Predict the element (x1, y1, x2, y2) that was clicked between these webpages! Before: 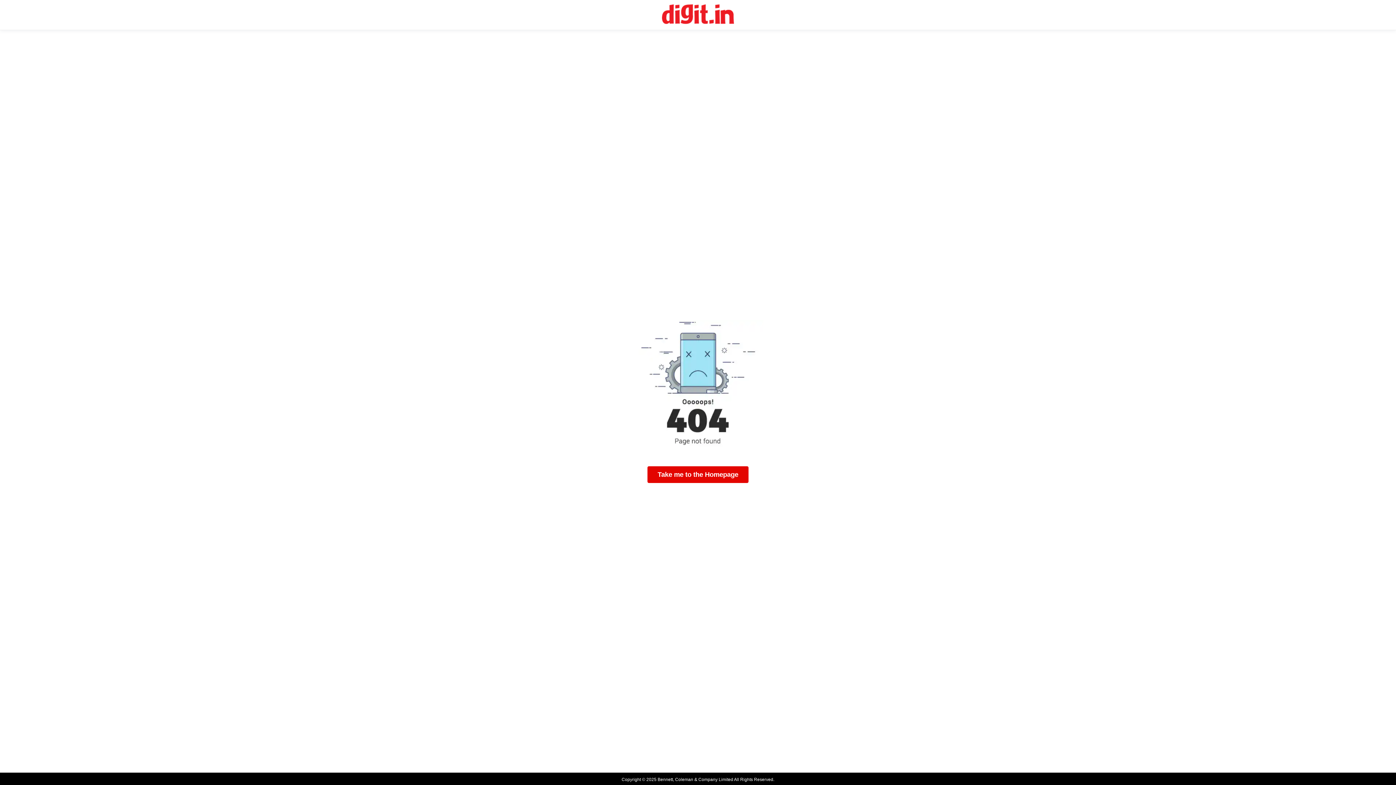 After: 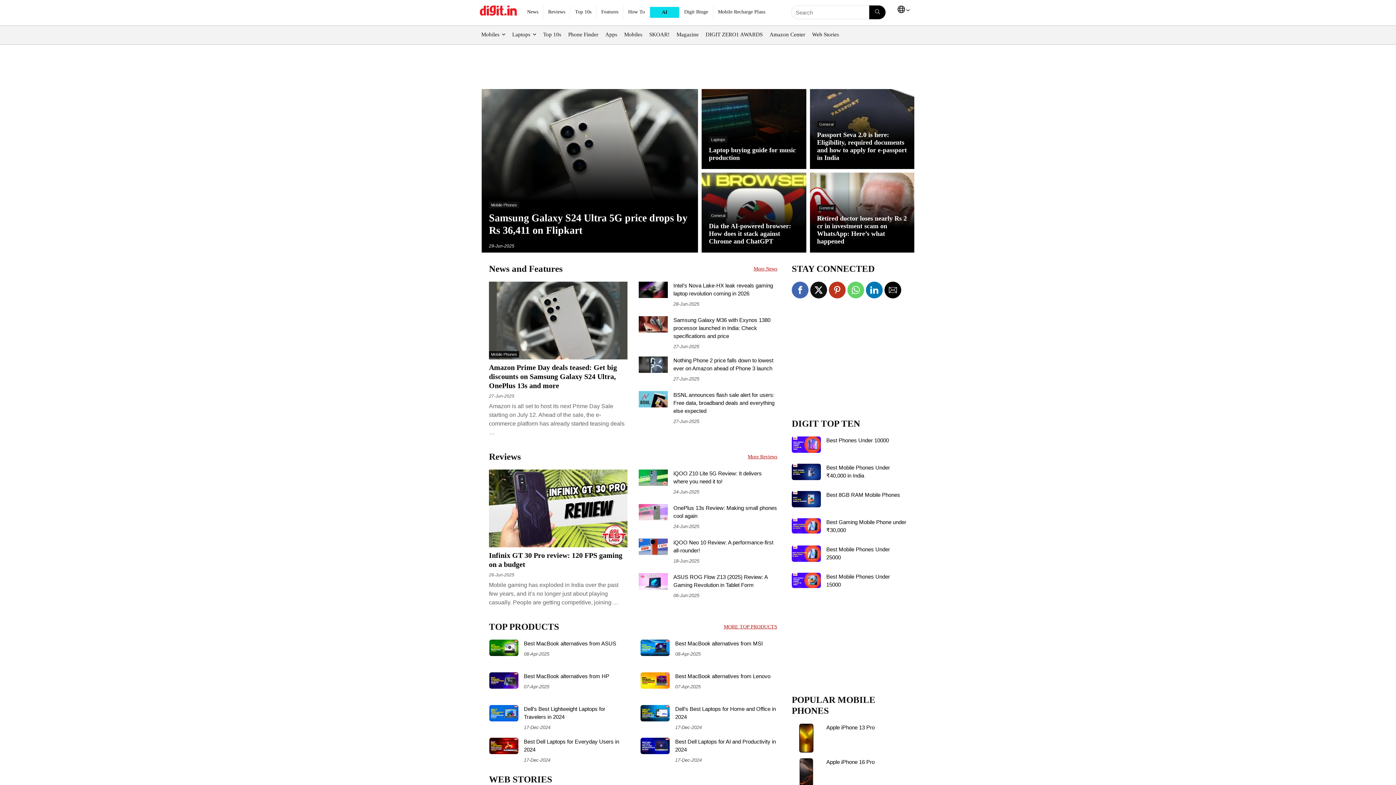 Action: bbox: (647, 466, 748, 483) label: Take me to the Homepage